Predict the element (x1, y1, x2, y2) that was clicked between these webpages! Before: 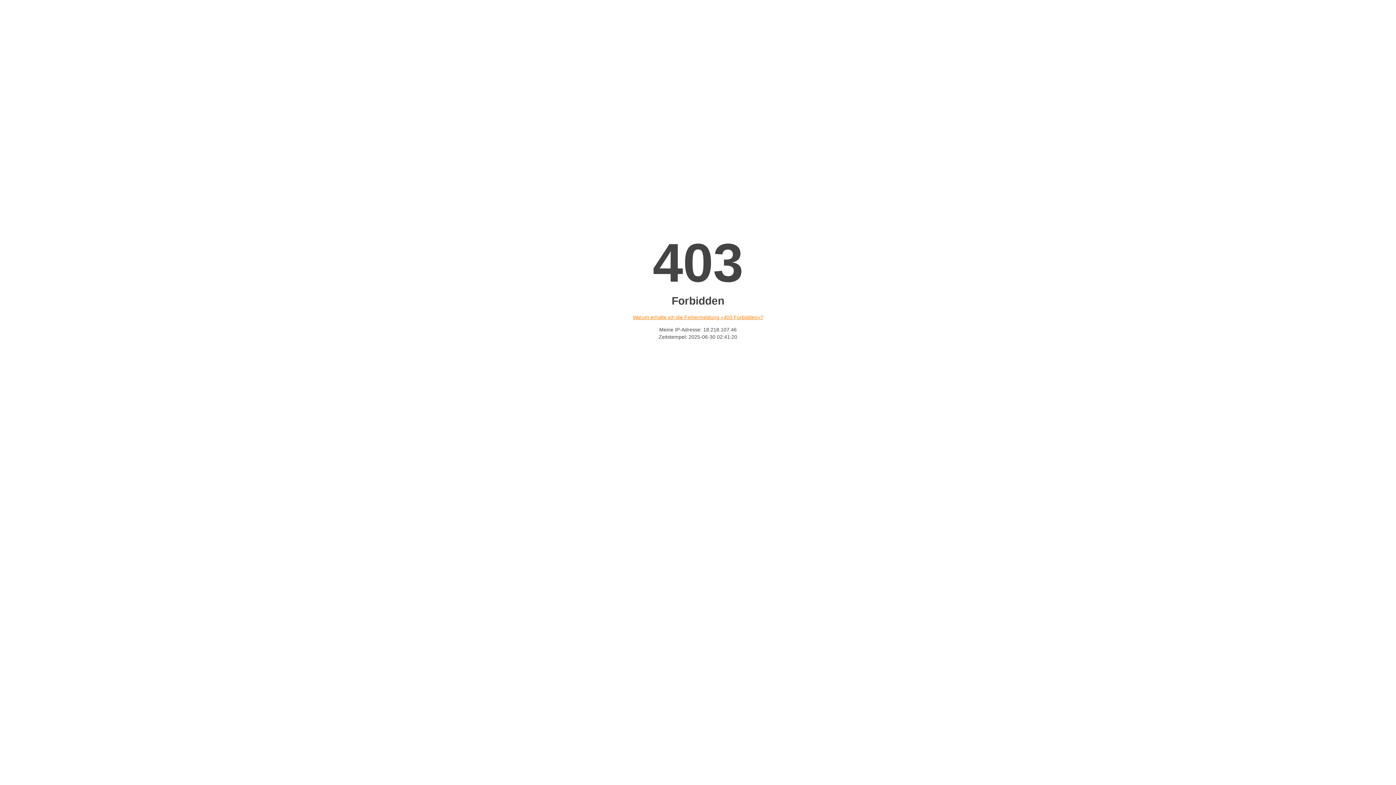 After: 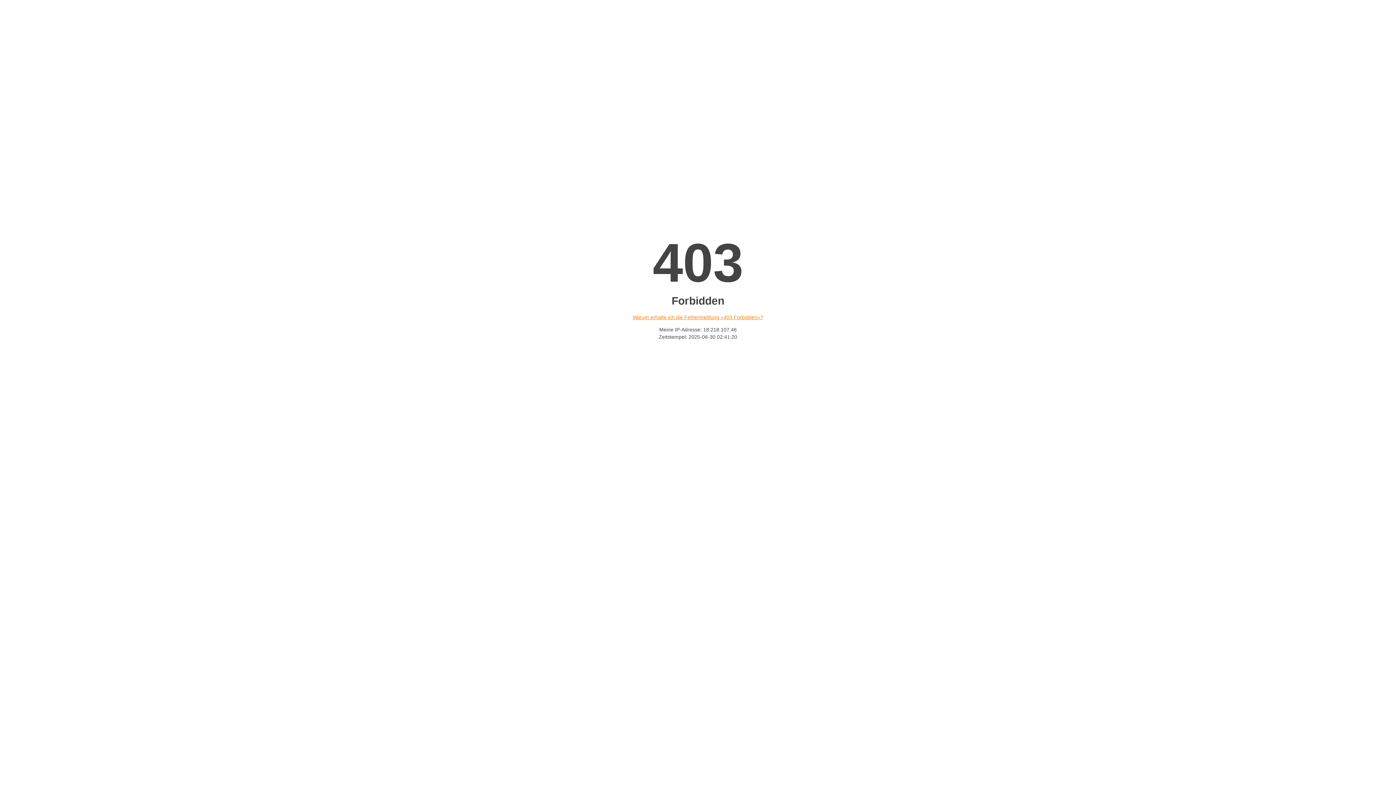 Action: bbox: (632, 314, 763, 320) label: Warum erhalte ich die Fehlermeldung «403 Forbidden»?